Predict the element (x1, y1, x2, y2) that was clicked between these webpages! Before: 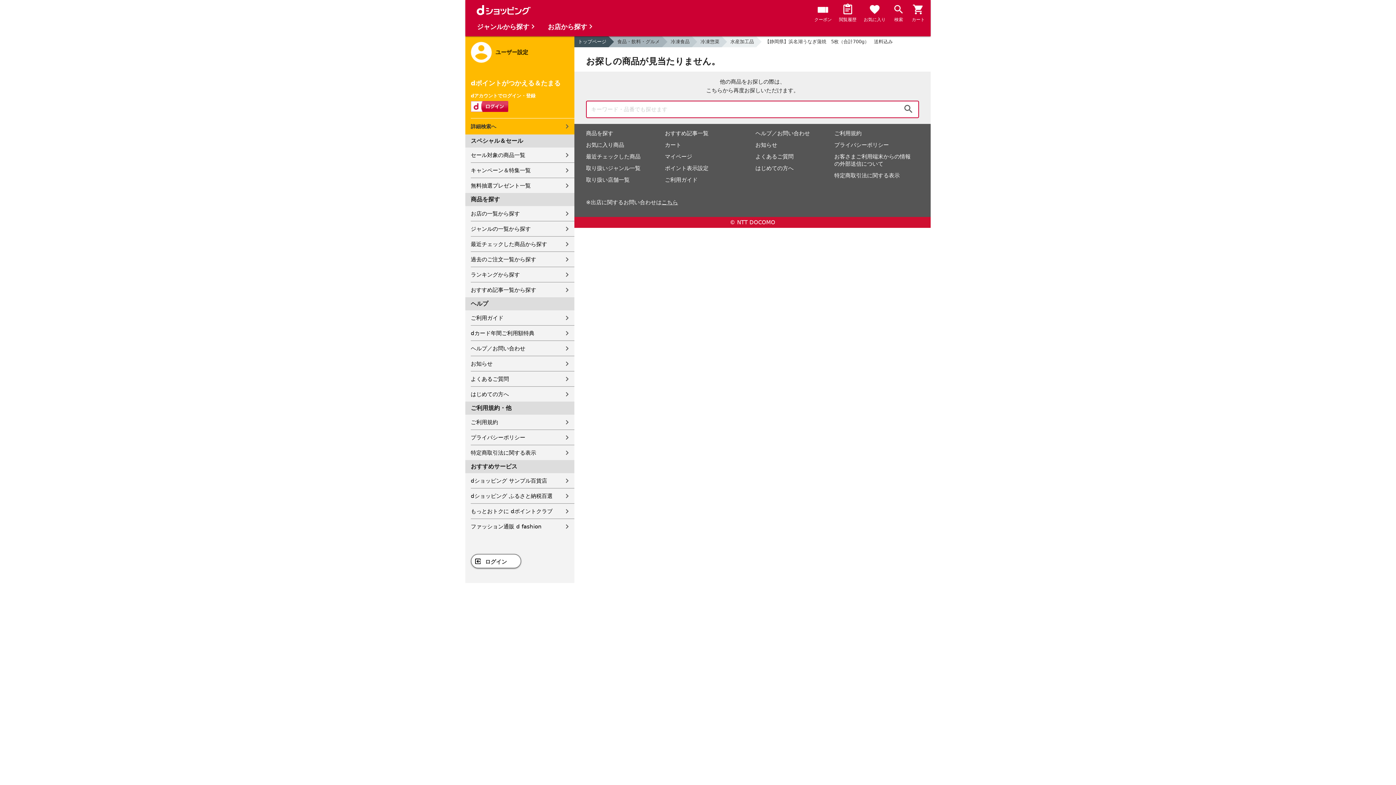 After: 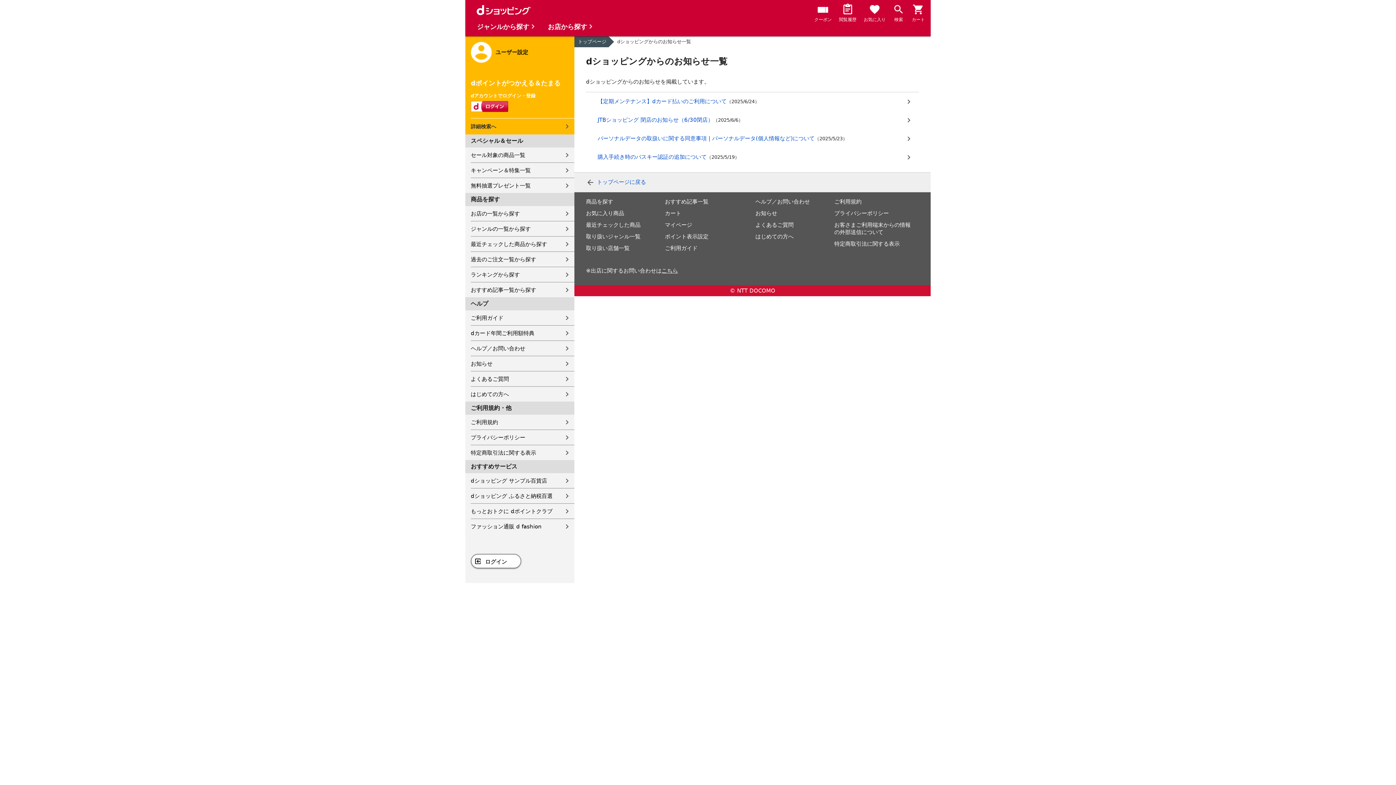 Action: label: お知らせ bbox: (470, 356, 574, 371)